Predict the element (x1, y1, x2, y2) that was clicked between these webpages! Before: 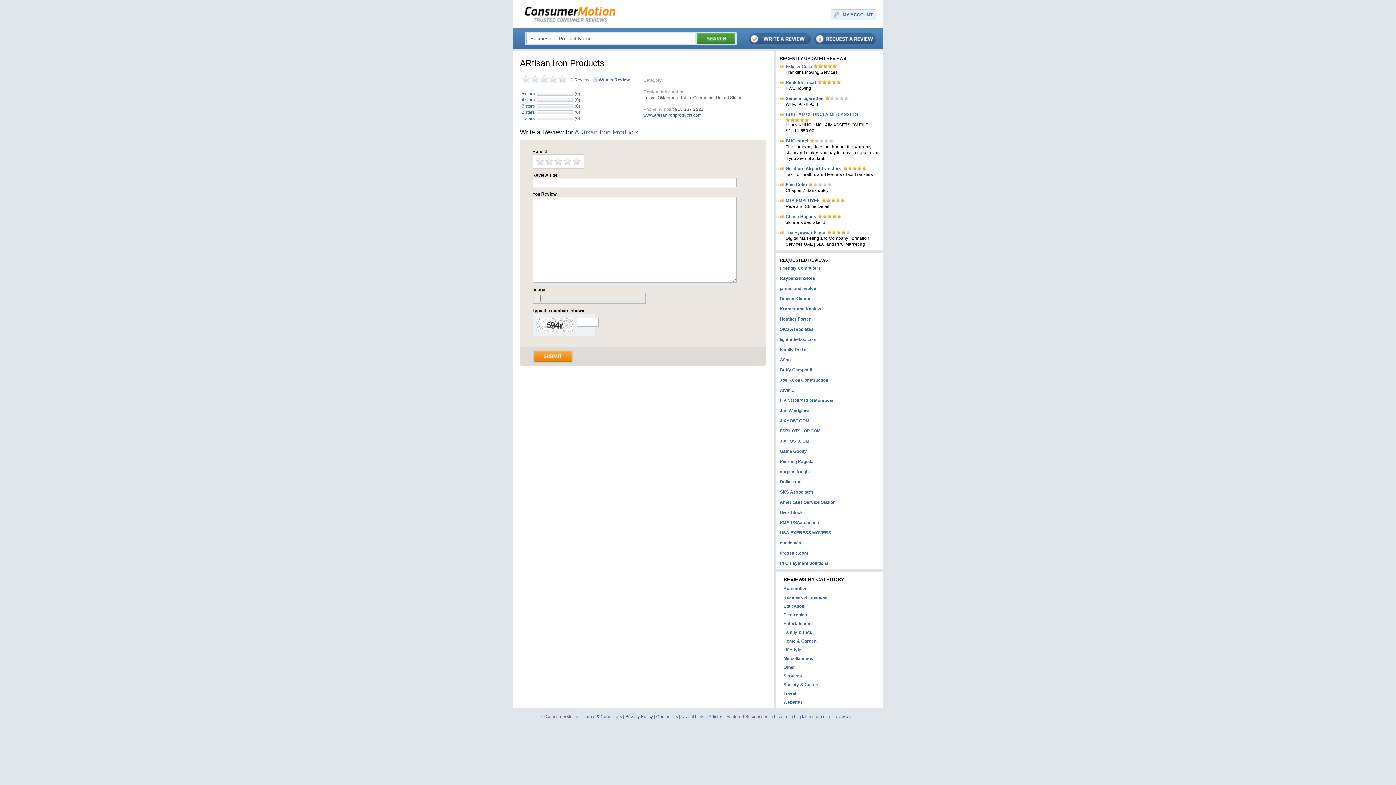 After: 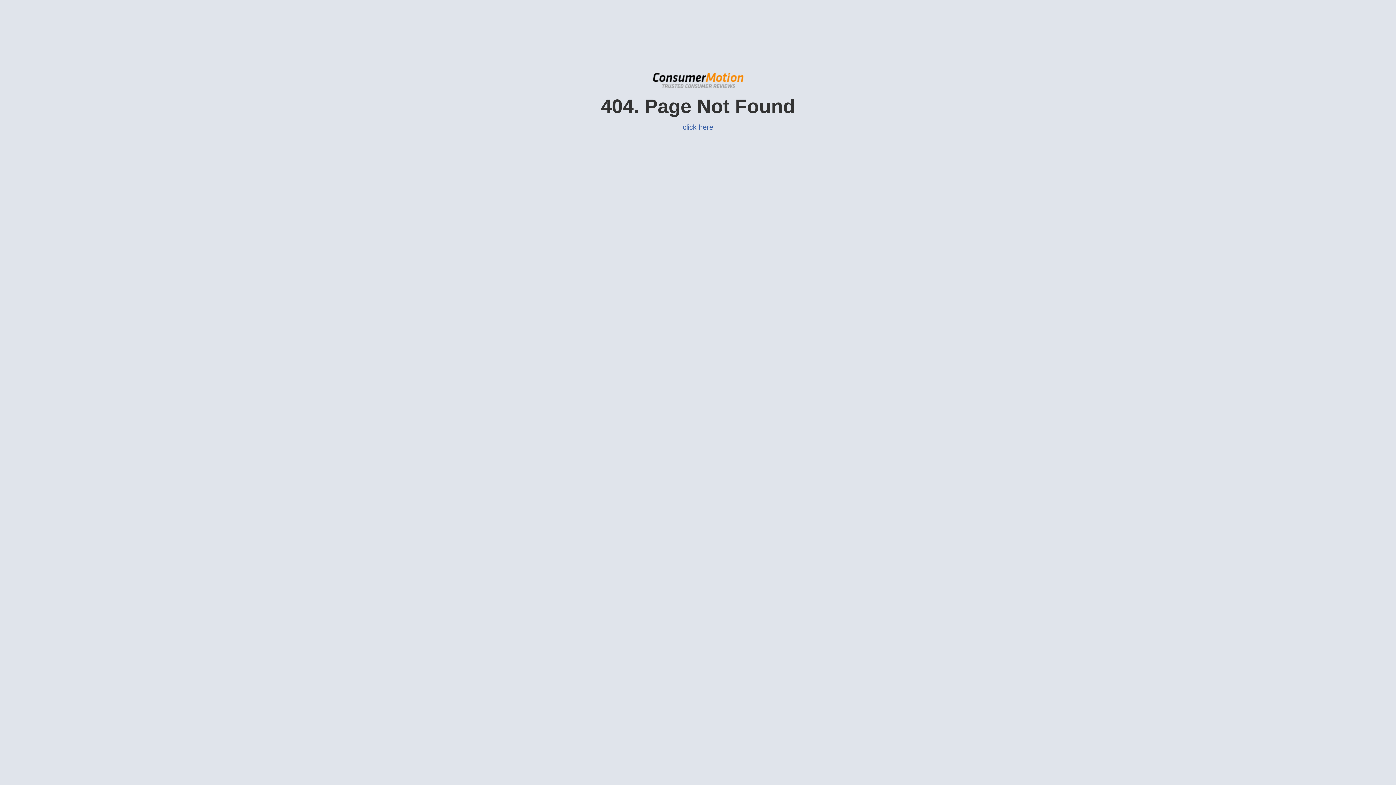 Action: bbox: (583, 714, 622, 719) label: Terms & Conditions